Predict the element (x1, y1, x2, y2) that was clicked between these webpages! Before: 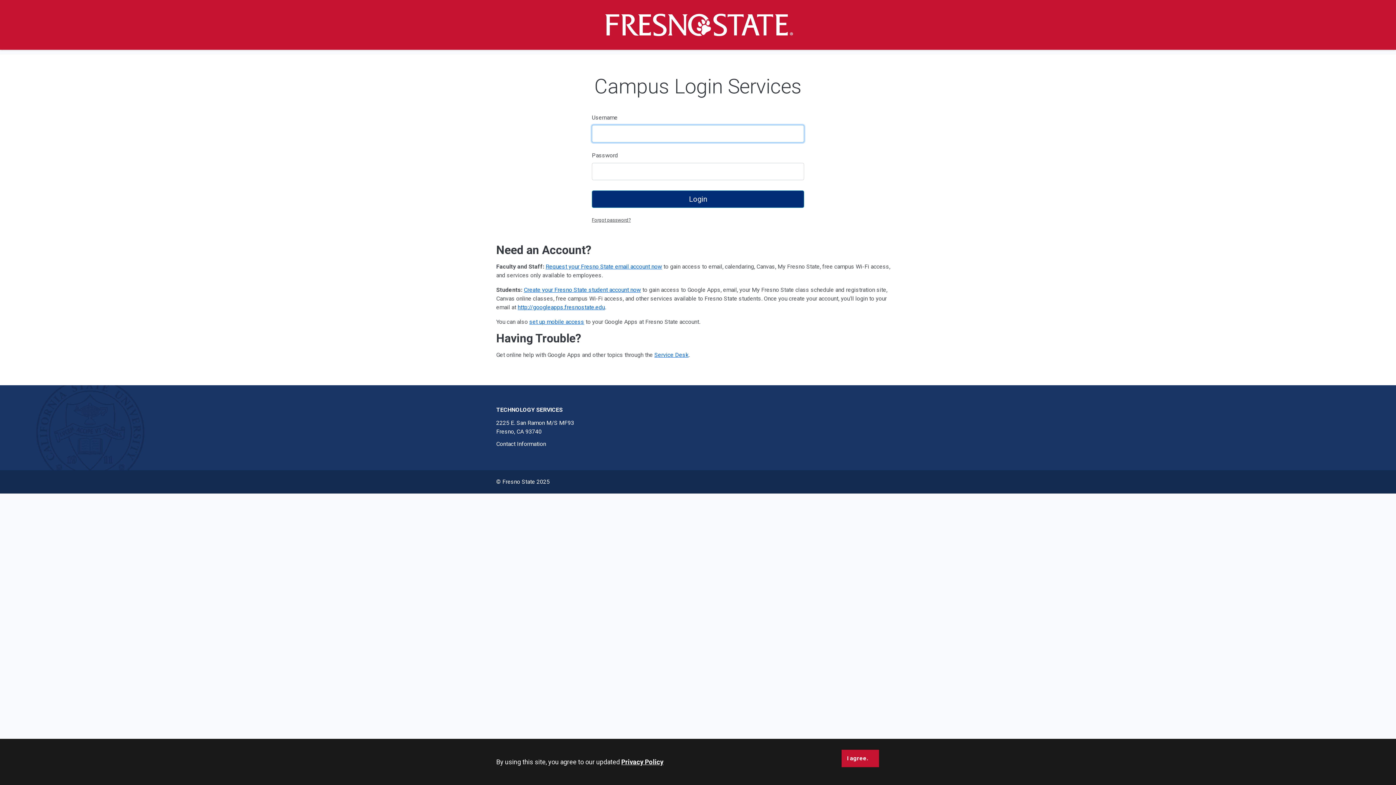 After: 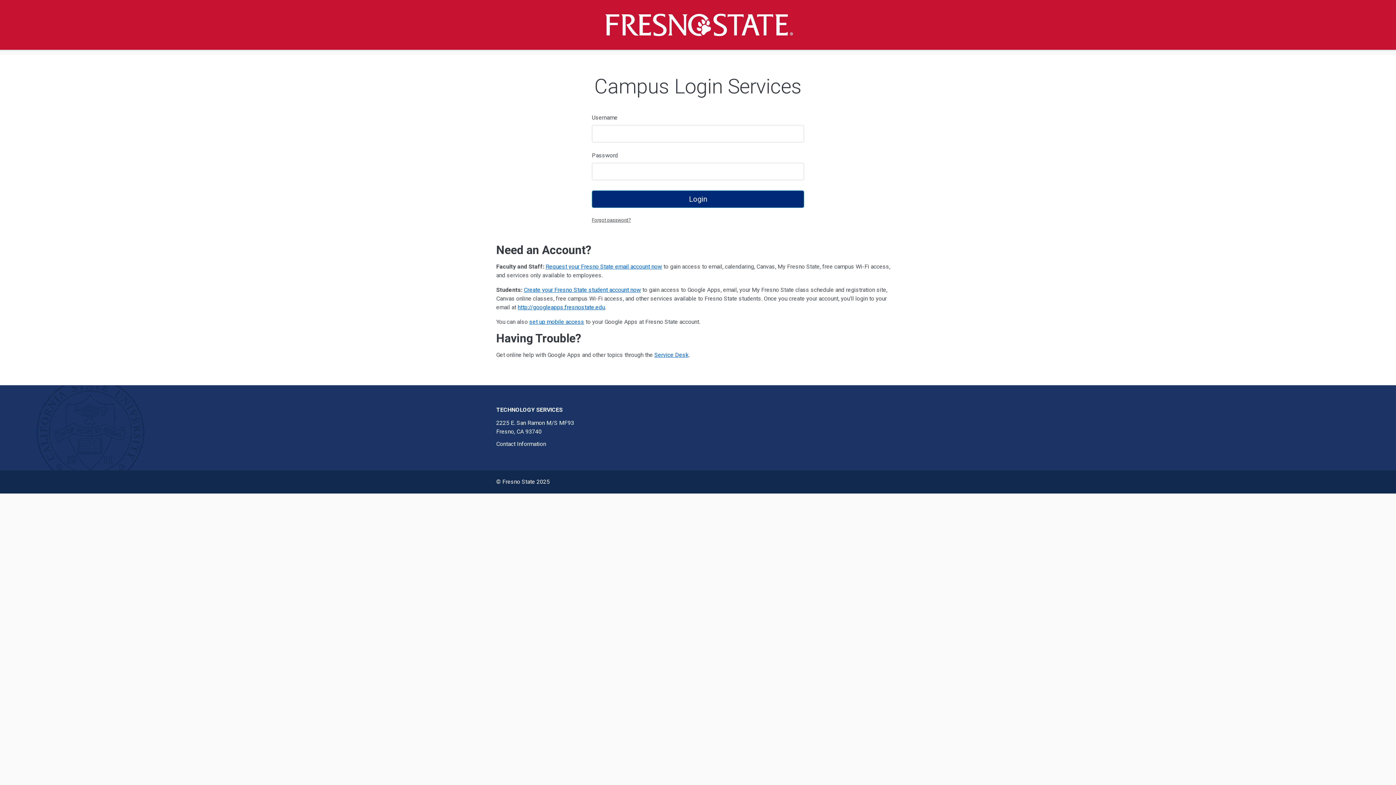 Action: label: dismiss cookie message bbox: (841, 750, 879, 767)